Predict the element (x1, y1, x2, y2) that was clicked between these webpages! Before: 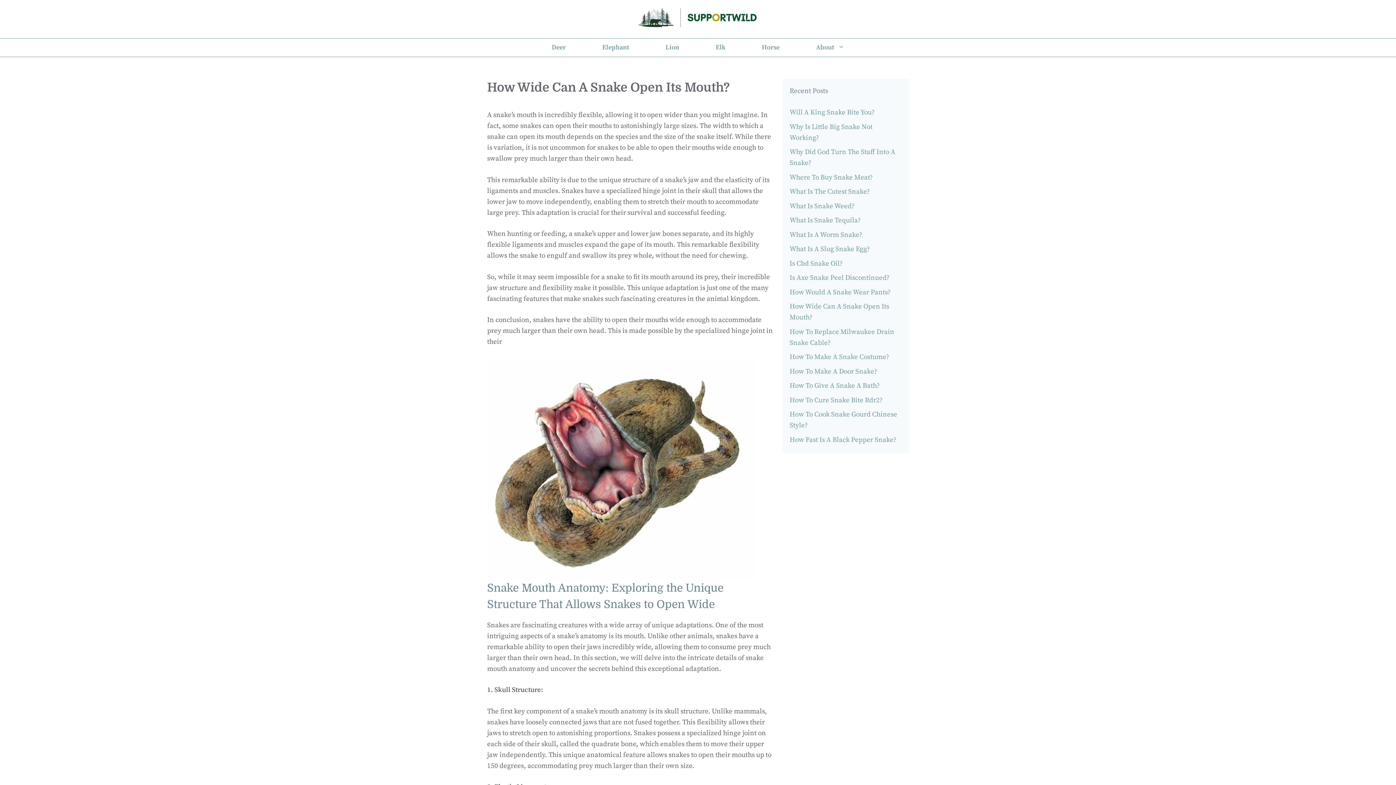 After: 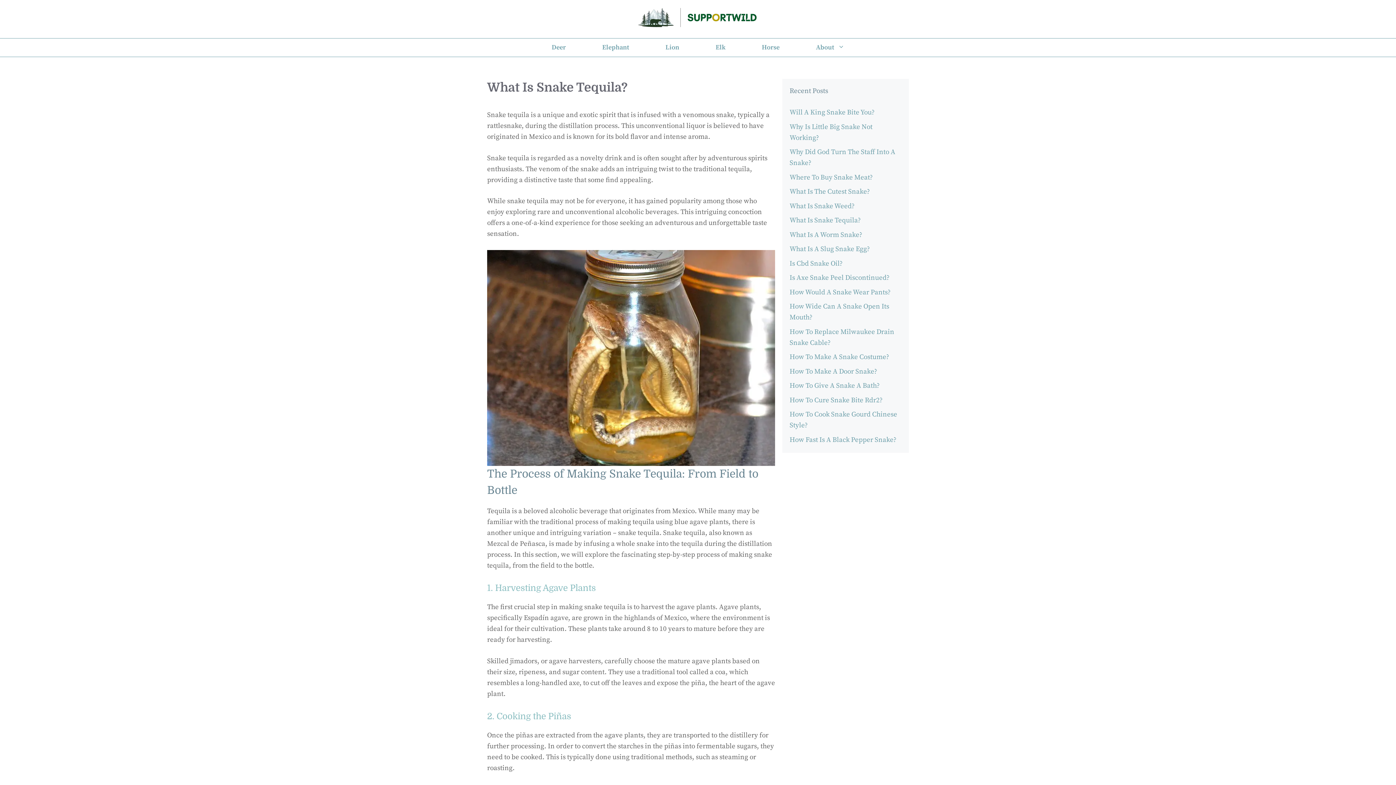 Action: label: What Is Snake Tequila? bbox: (789, 216, 861, 224)